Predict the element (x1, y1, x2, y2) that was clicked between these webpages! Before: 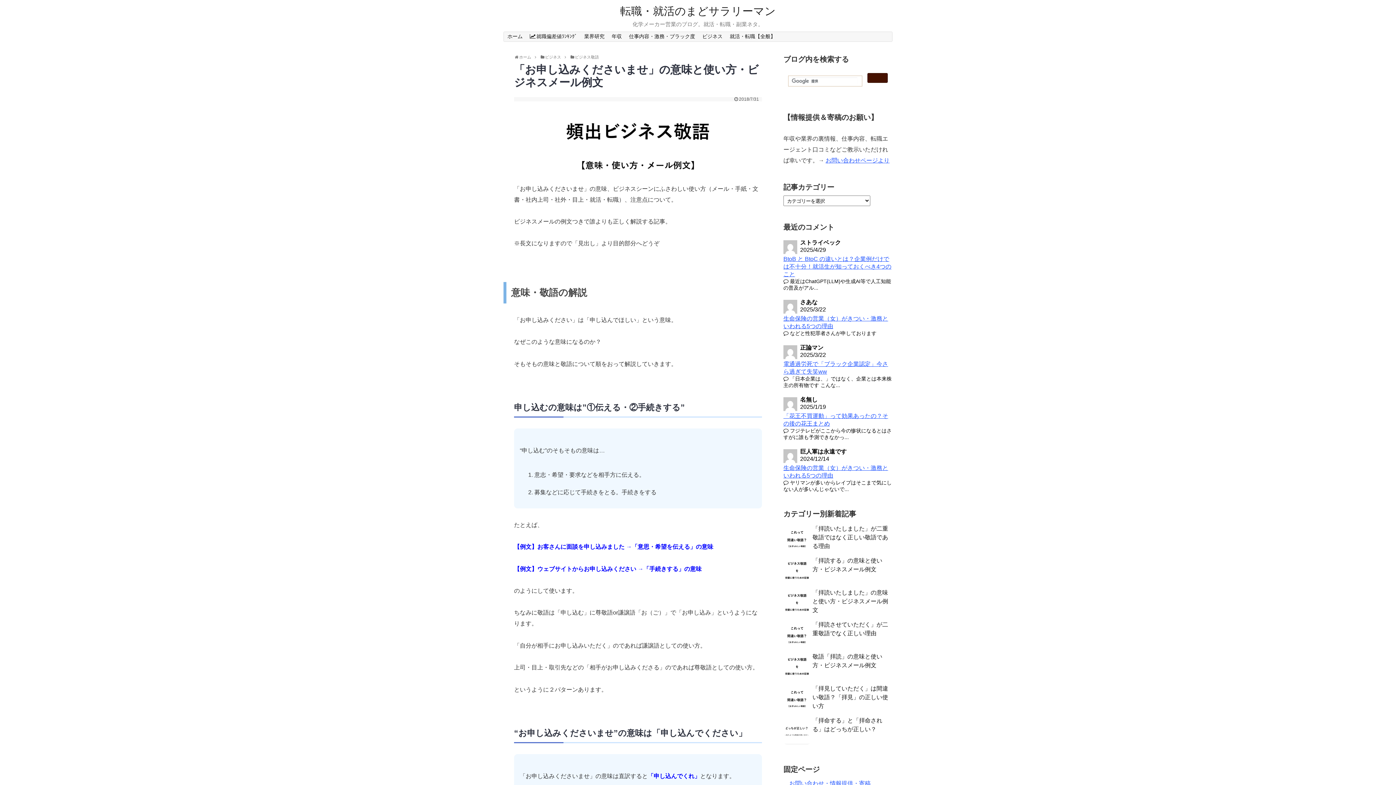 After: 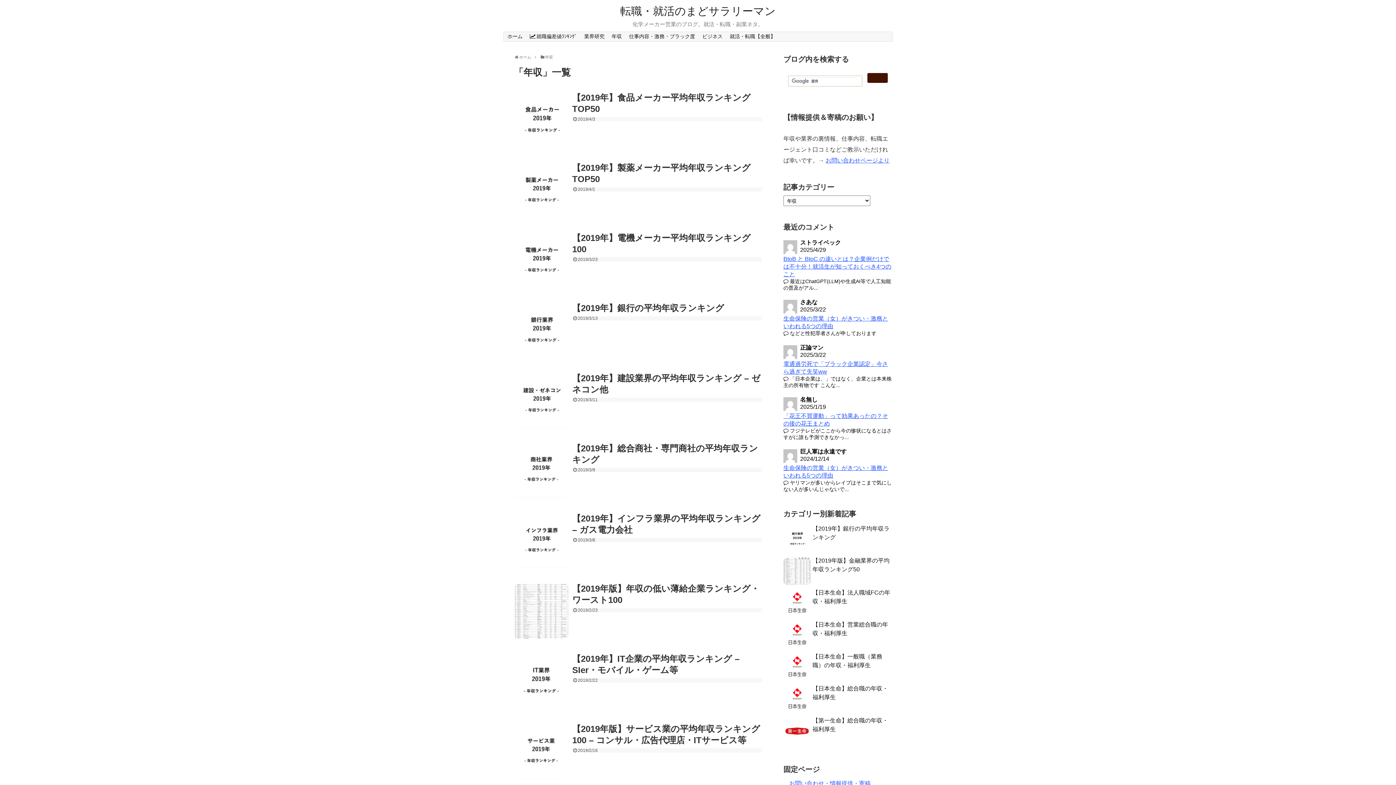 Action: bbox: (608, 32, 625, 41) label: 年収